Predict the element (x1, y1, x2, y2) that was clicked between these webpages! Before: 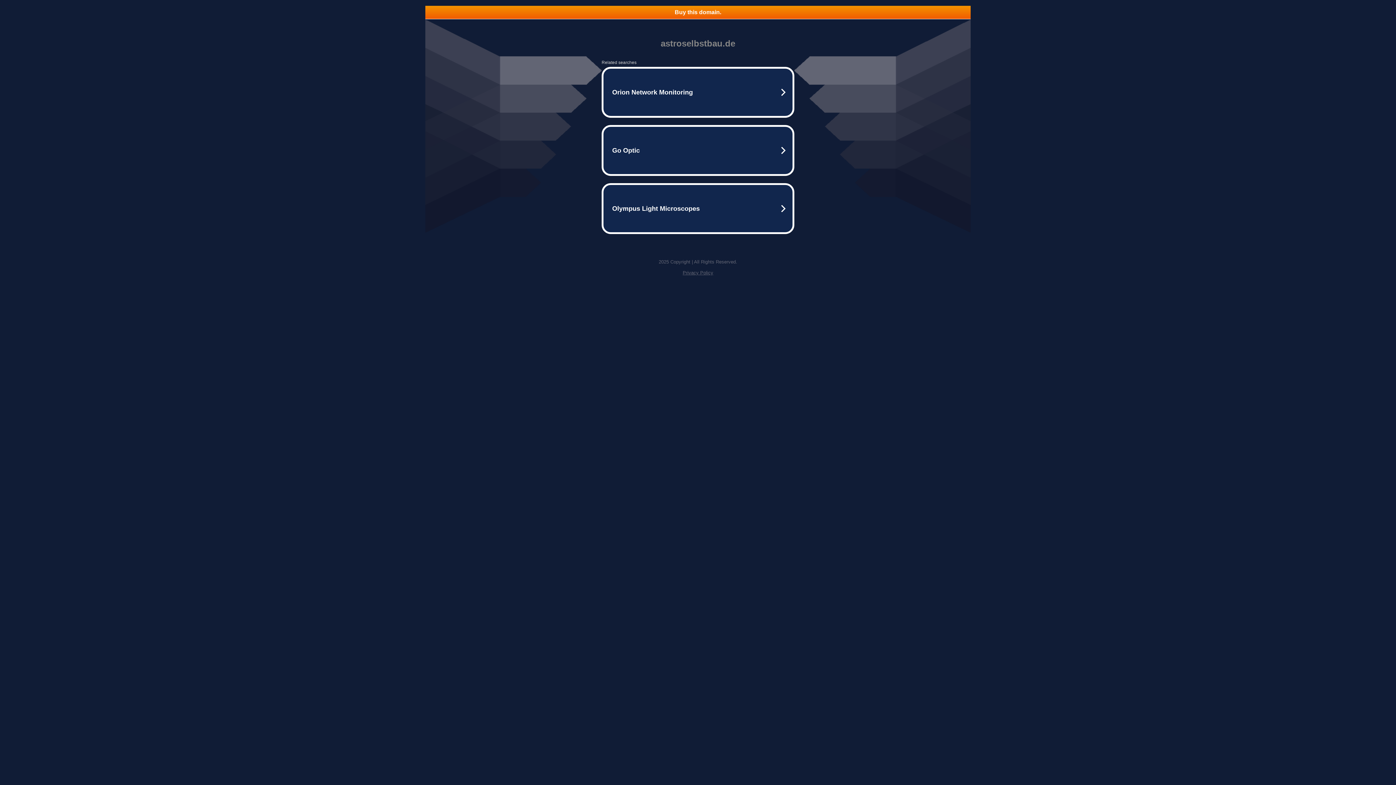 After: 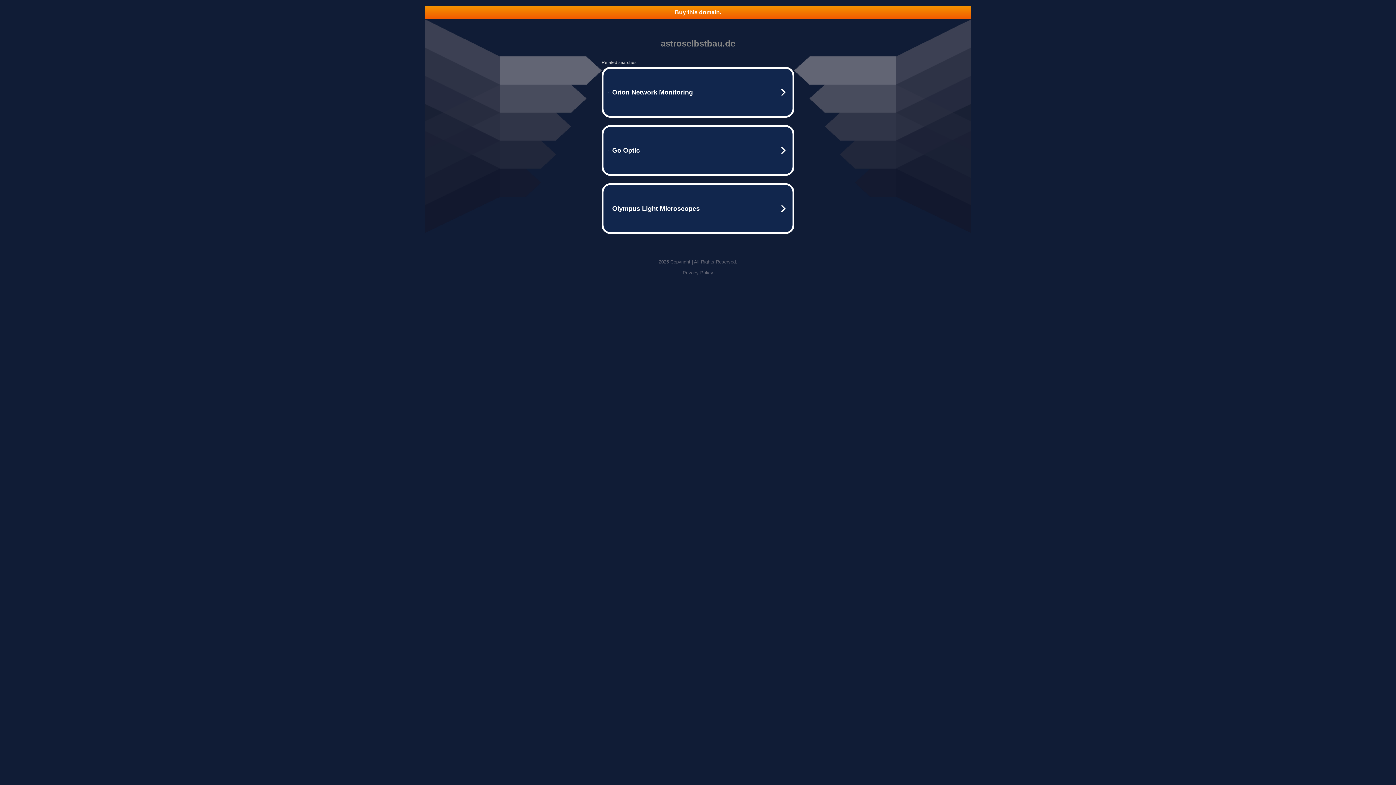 Action: label: Buy this domain. bbox: (425, 5, 970, 18)